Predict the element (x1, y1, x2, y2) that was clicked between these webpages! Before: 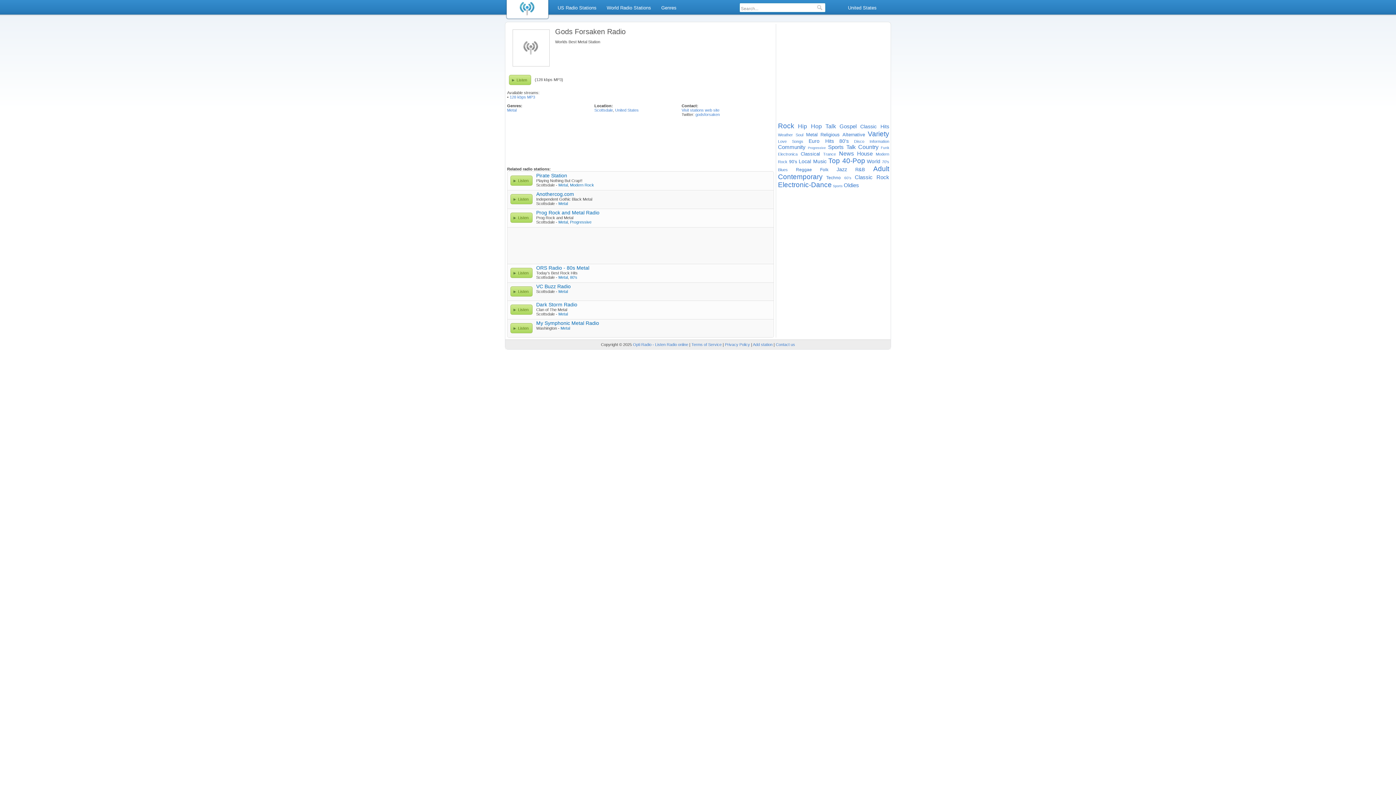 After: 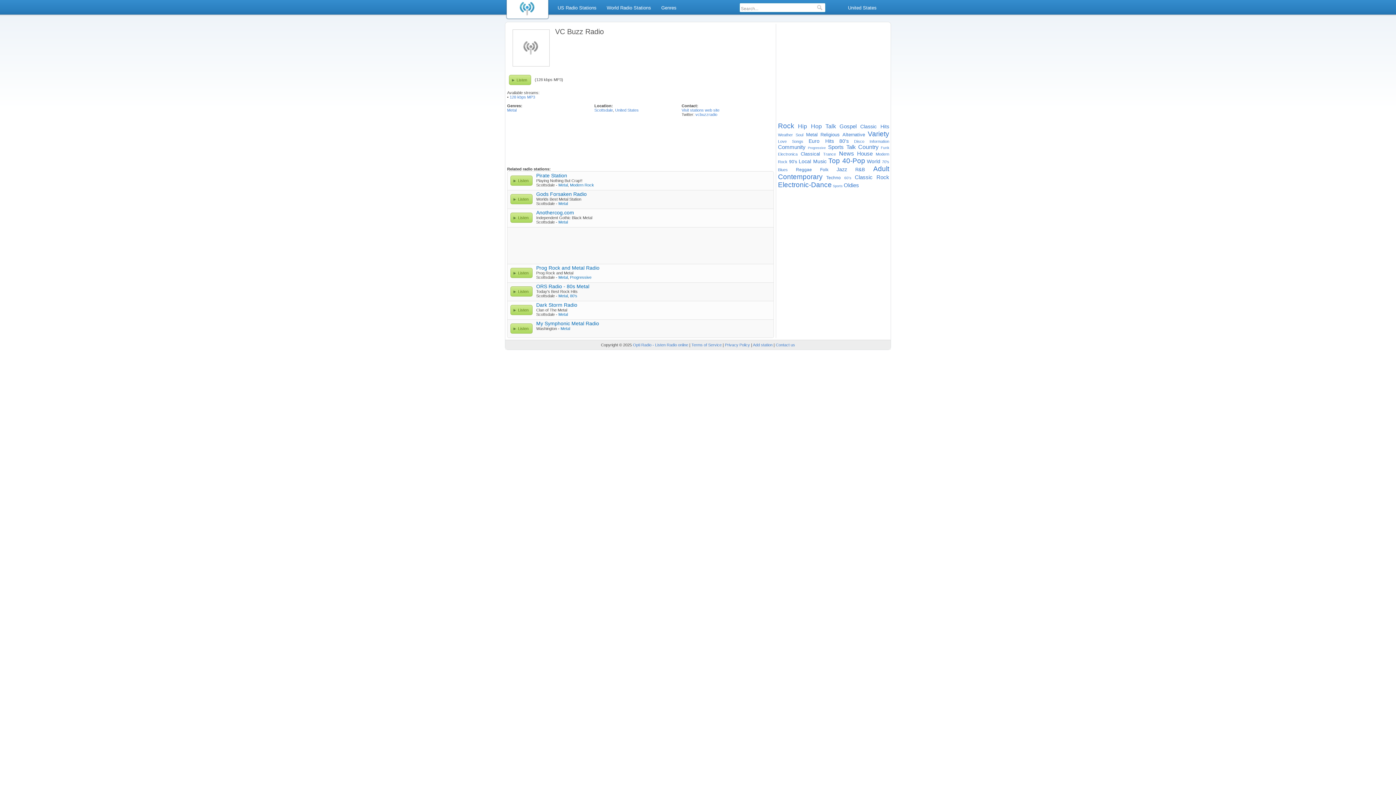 Action: bbox: (536, 283, 570, 289) label: VC Buzz Radio